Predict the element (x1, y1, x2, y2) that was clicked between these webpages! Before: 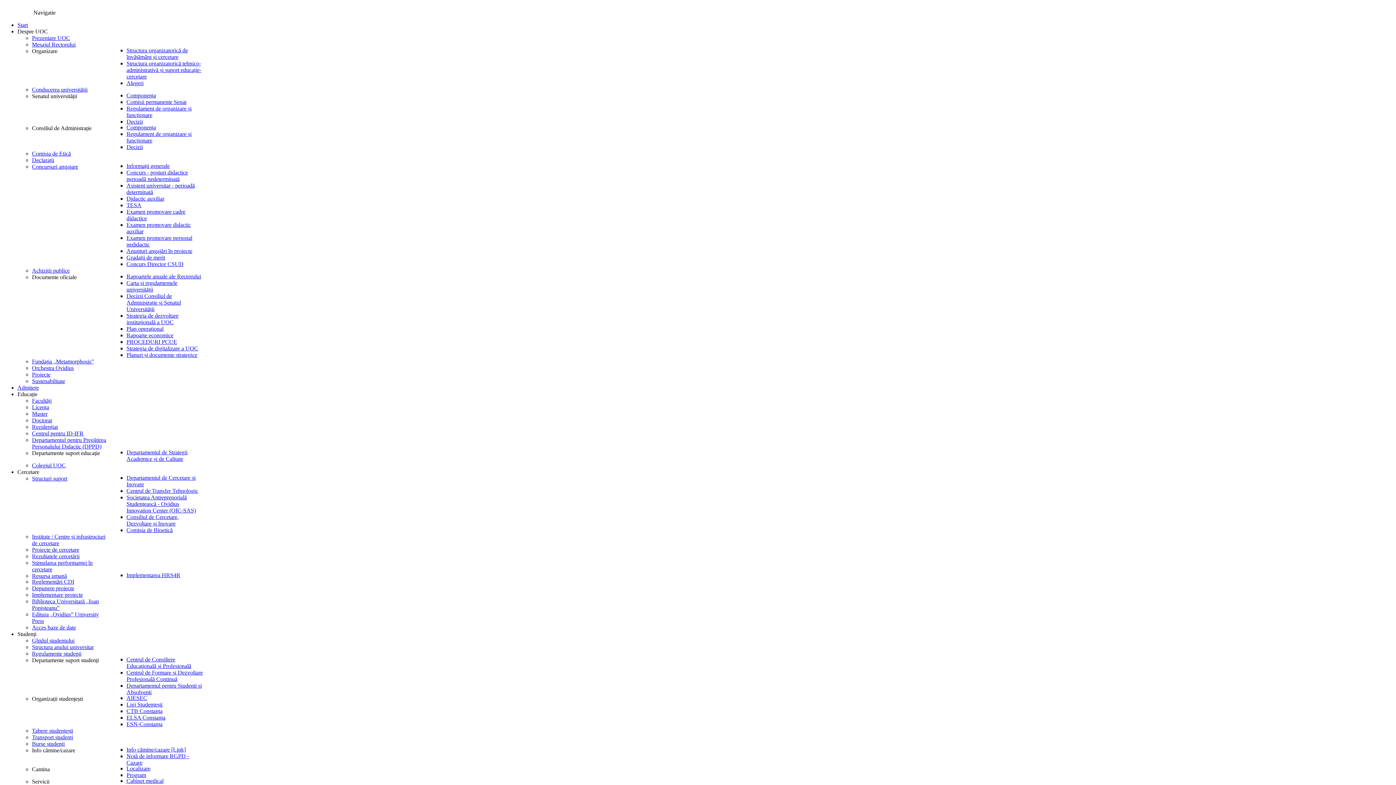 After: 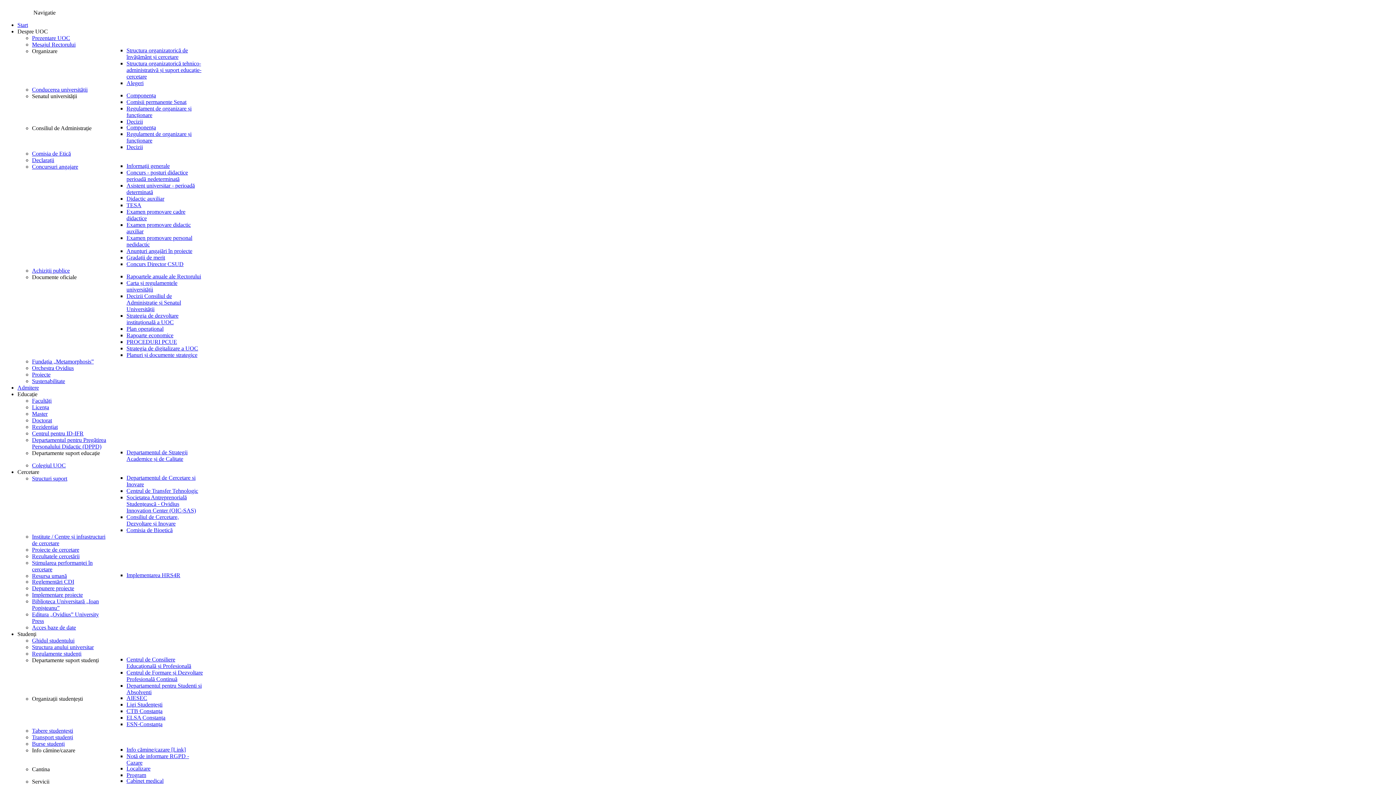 Action: label: Rapoartele anuale ale Rectorului bbox: (126, 273, 201, 279)